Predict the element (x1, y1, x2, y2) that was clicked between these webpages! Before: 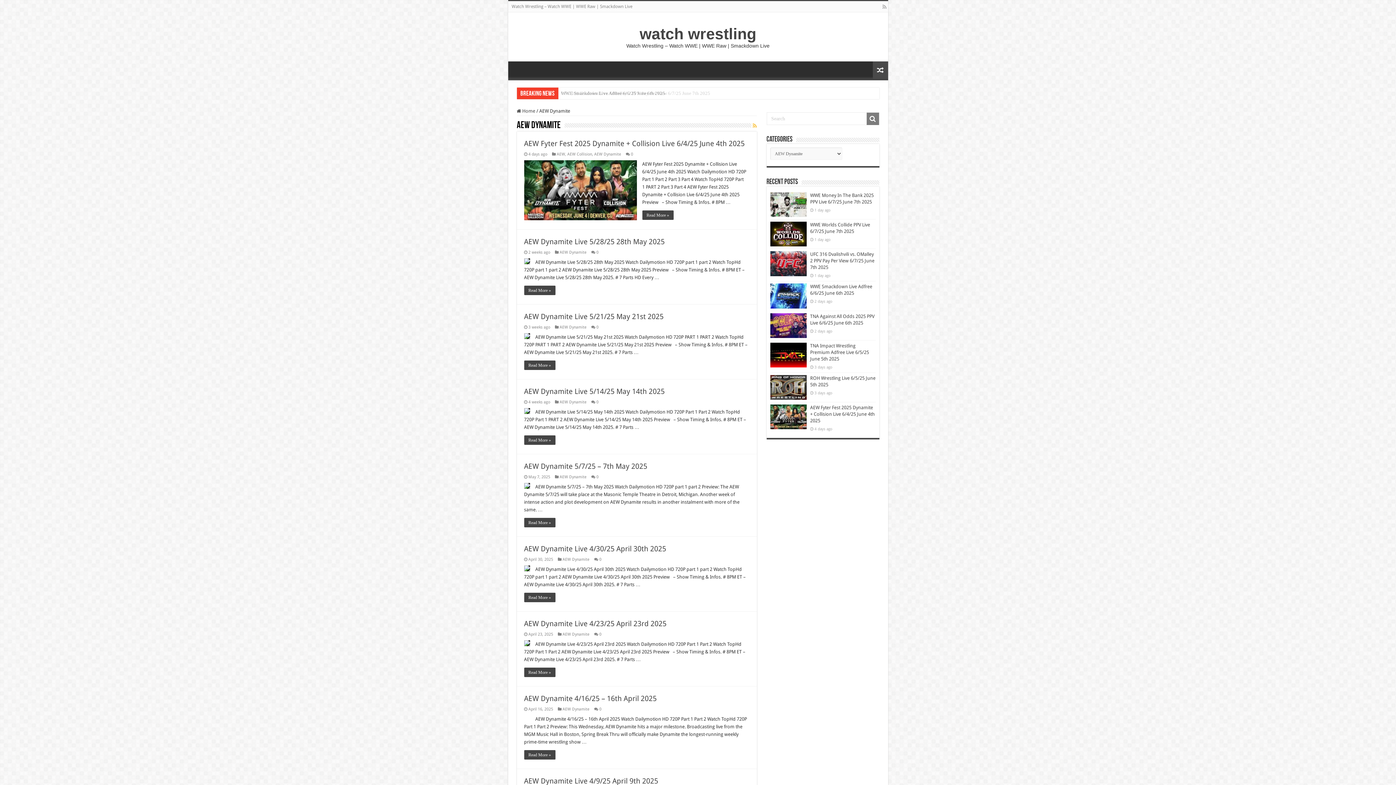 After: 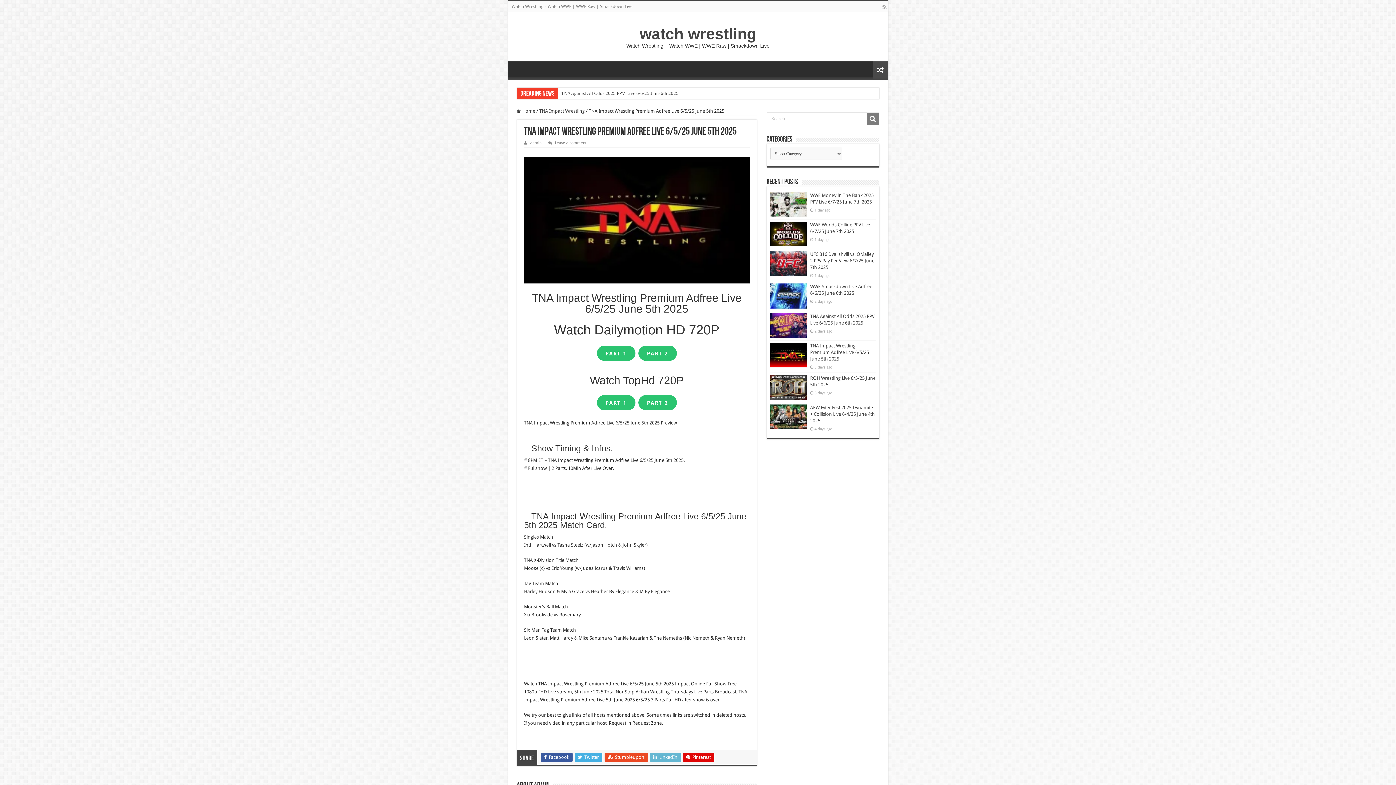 Action: bbox: (770, 342, 806, 367)